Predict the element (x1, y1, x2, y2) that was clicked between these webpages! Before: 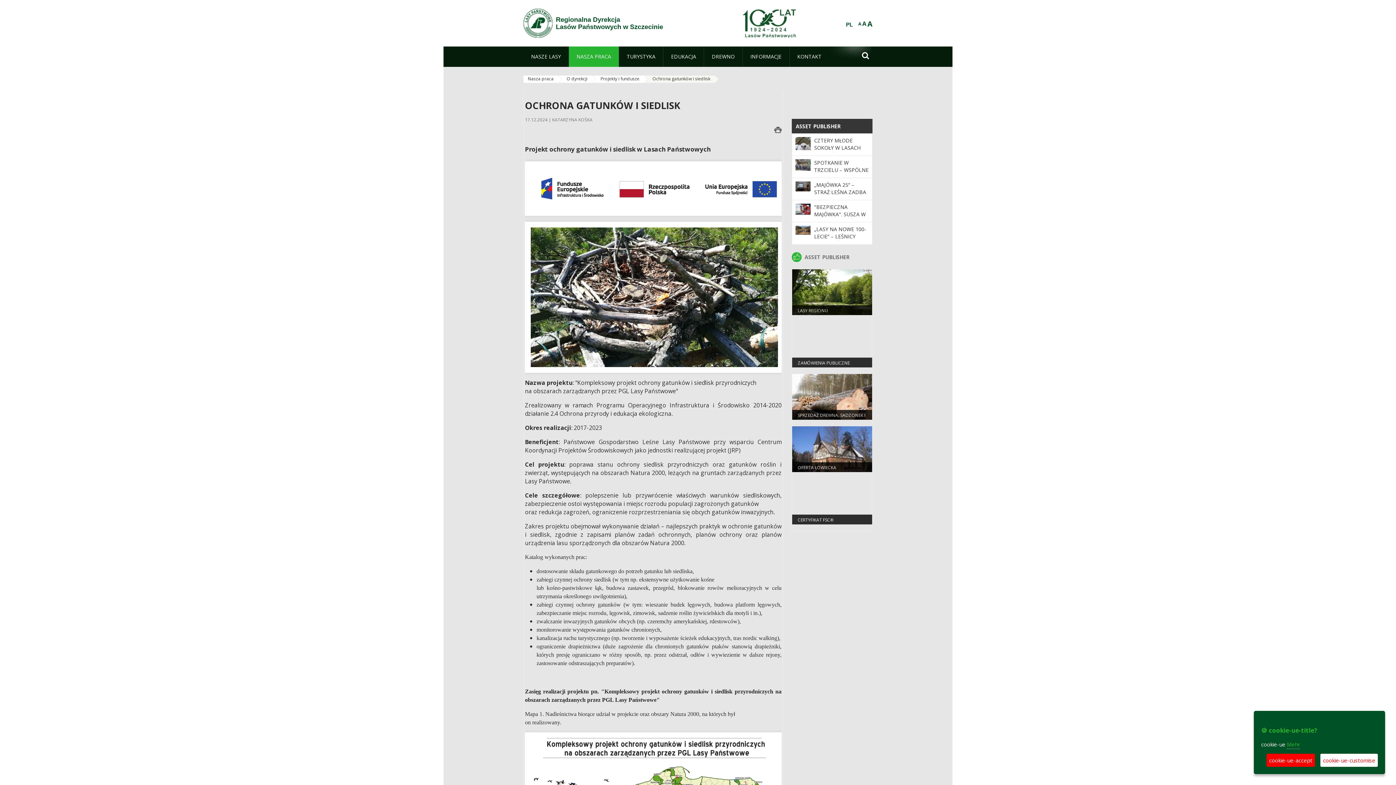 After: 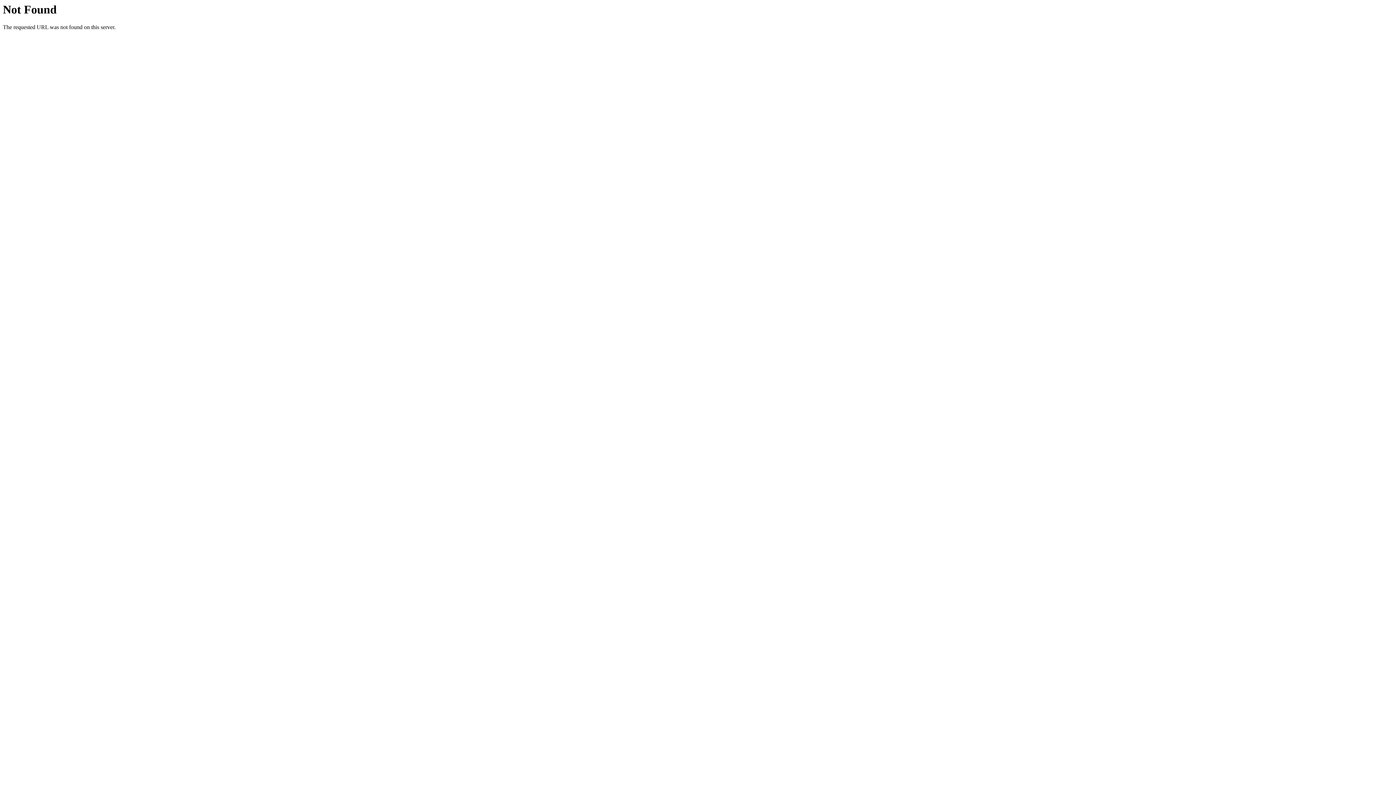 Action: bbox: (789, 46, 829, 66) label: KONTAKT